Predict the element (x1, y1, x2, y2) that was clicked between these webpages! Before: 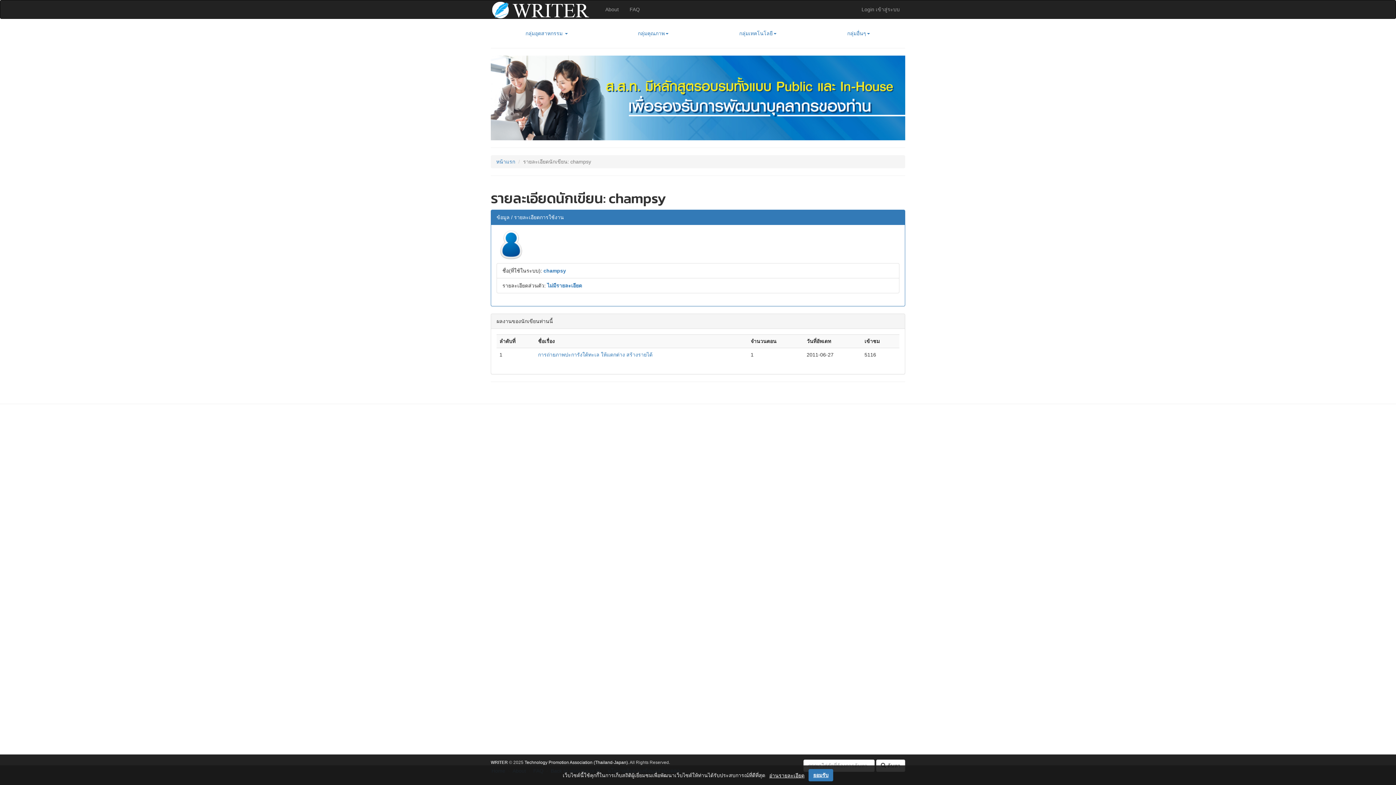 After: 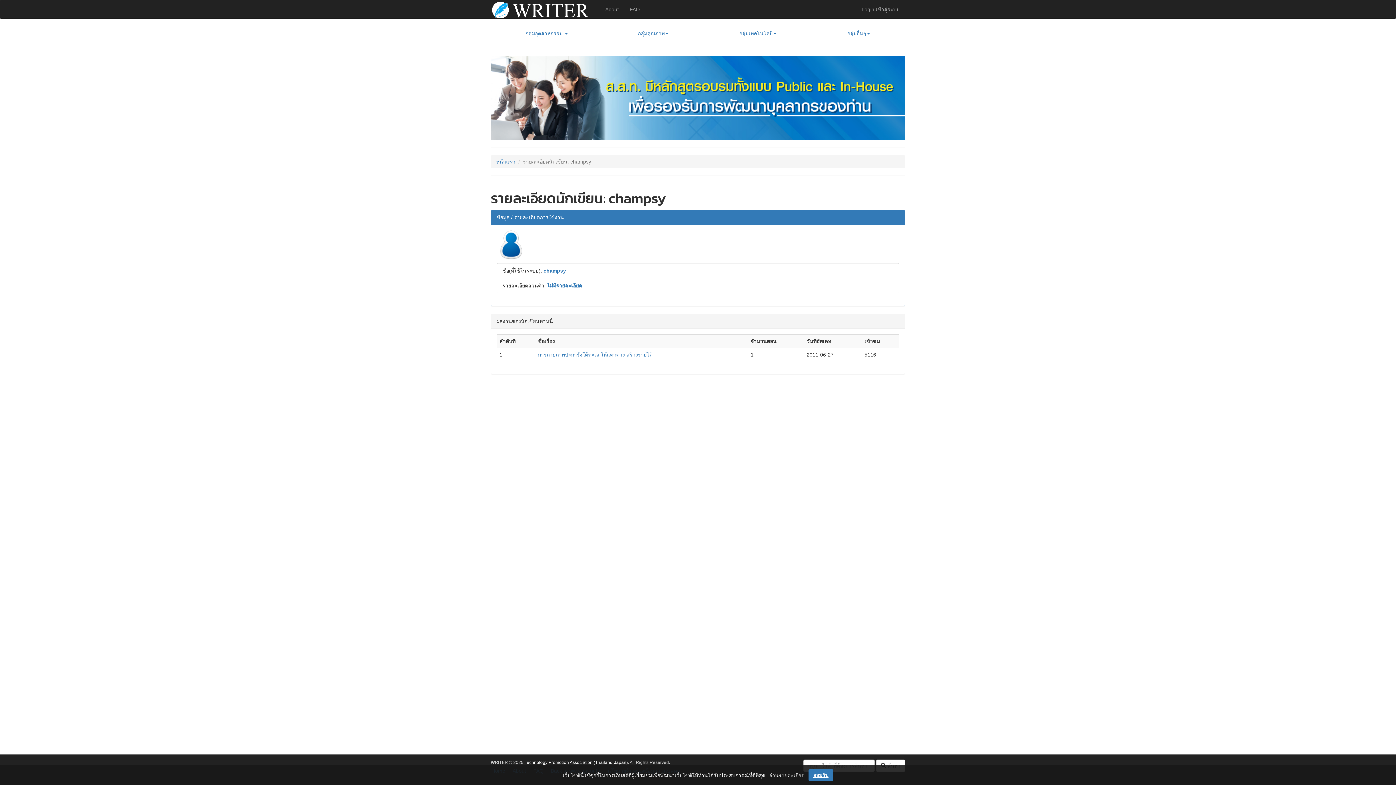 Action: bbox: (490, 55, 905, 140)